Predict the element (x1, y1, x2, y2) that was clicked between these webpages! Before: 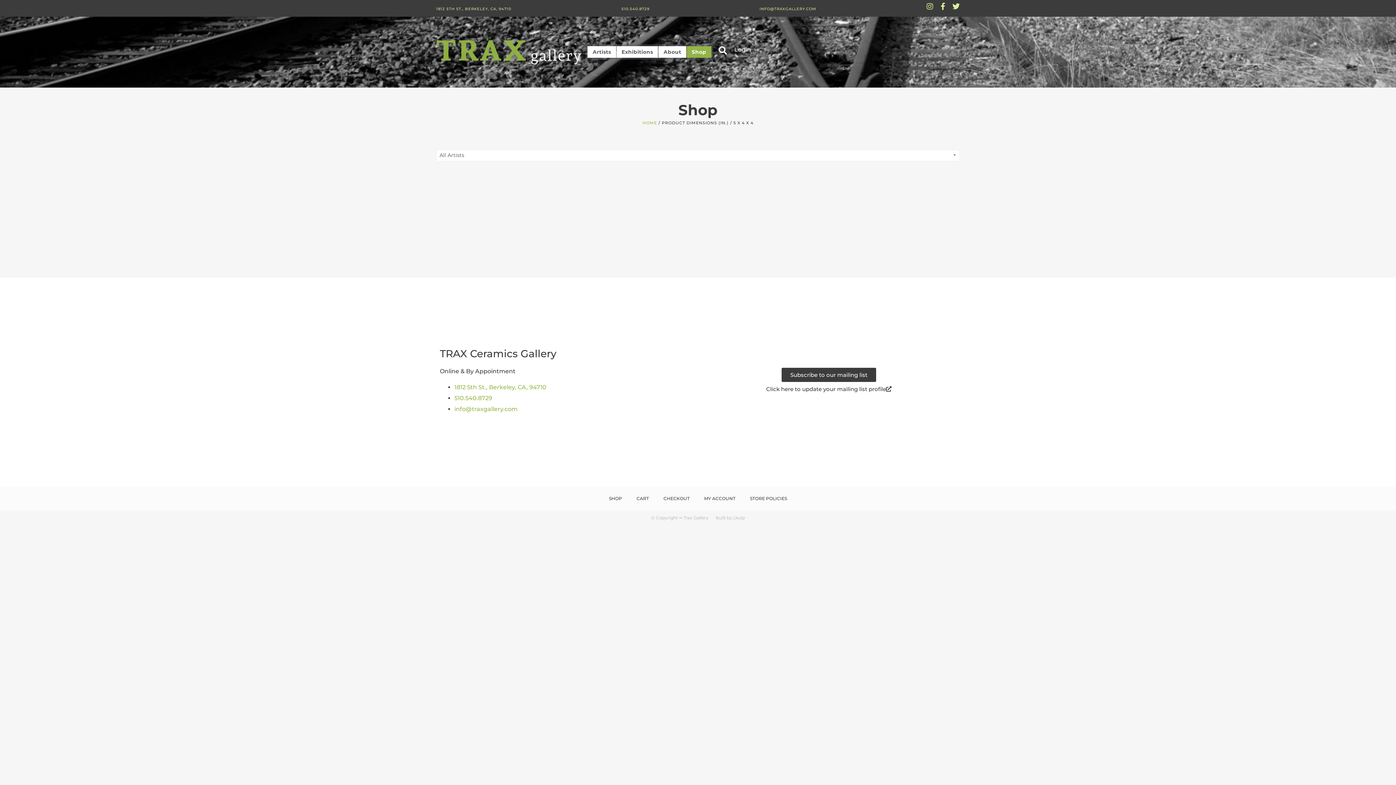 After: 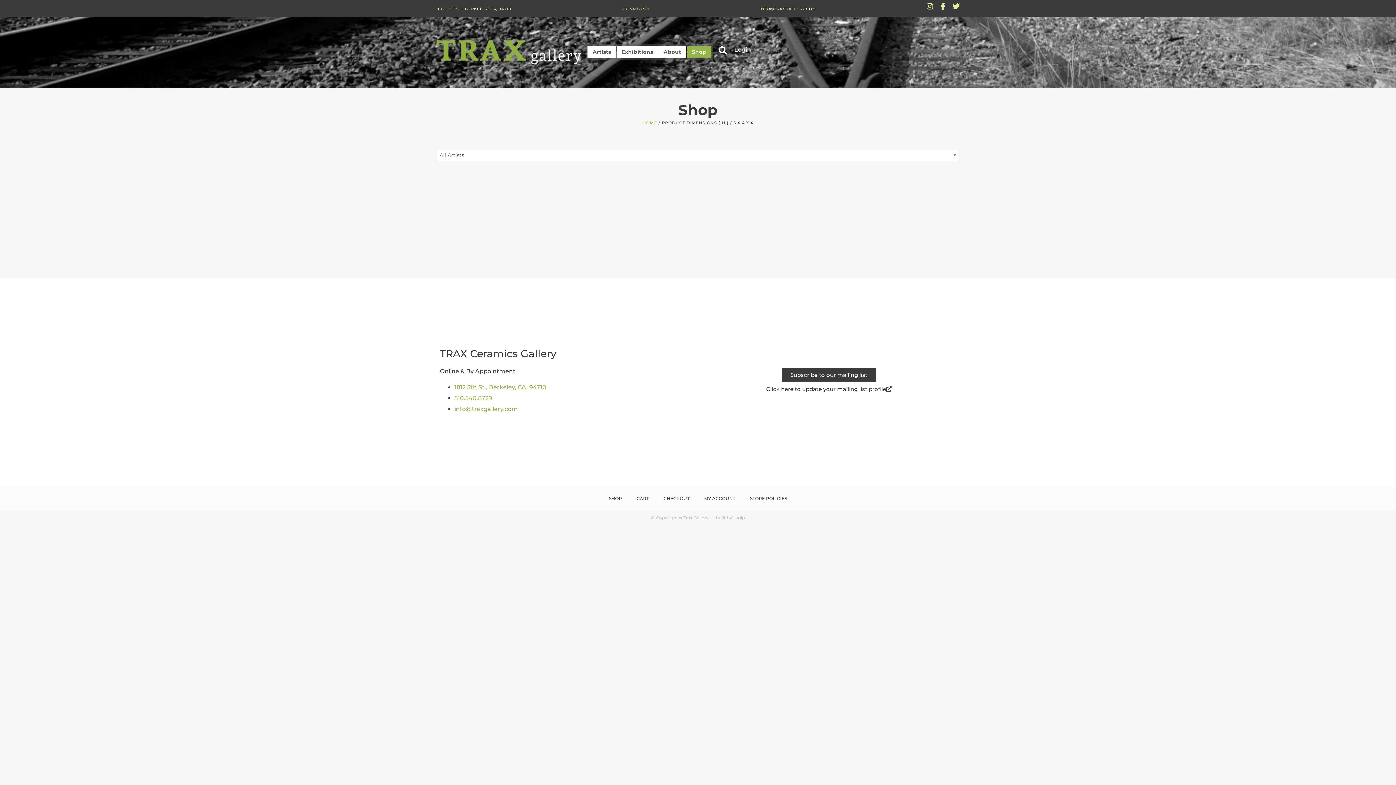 Action: bbox: (759, 6, 816, 11) label: INFO@TRAXGALLERY.COM